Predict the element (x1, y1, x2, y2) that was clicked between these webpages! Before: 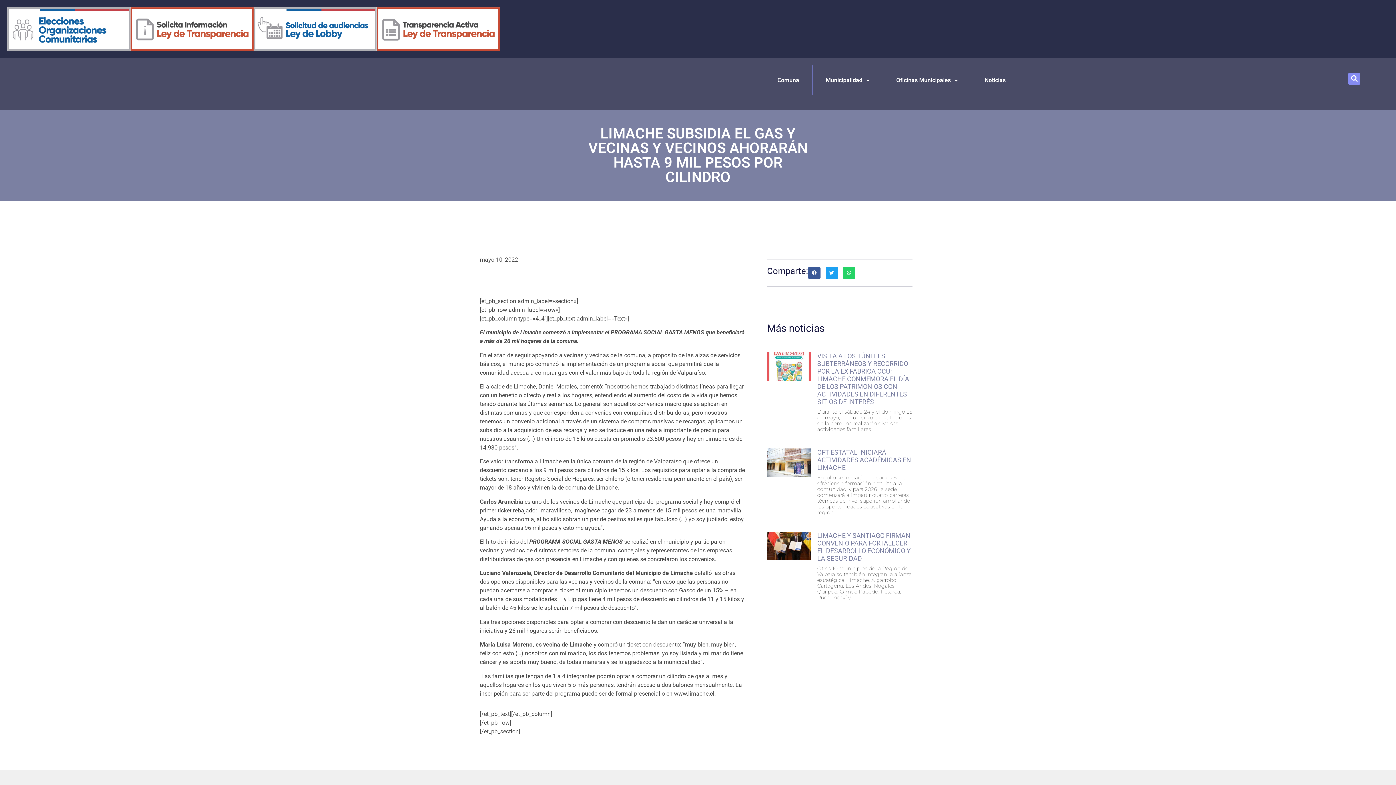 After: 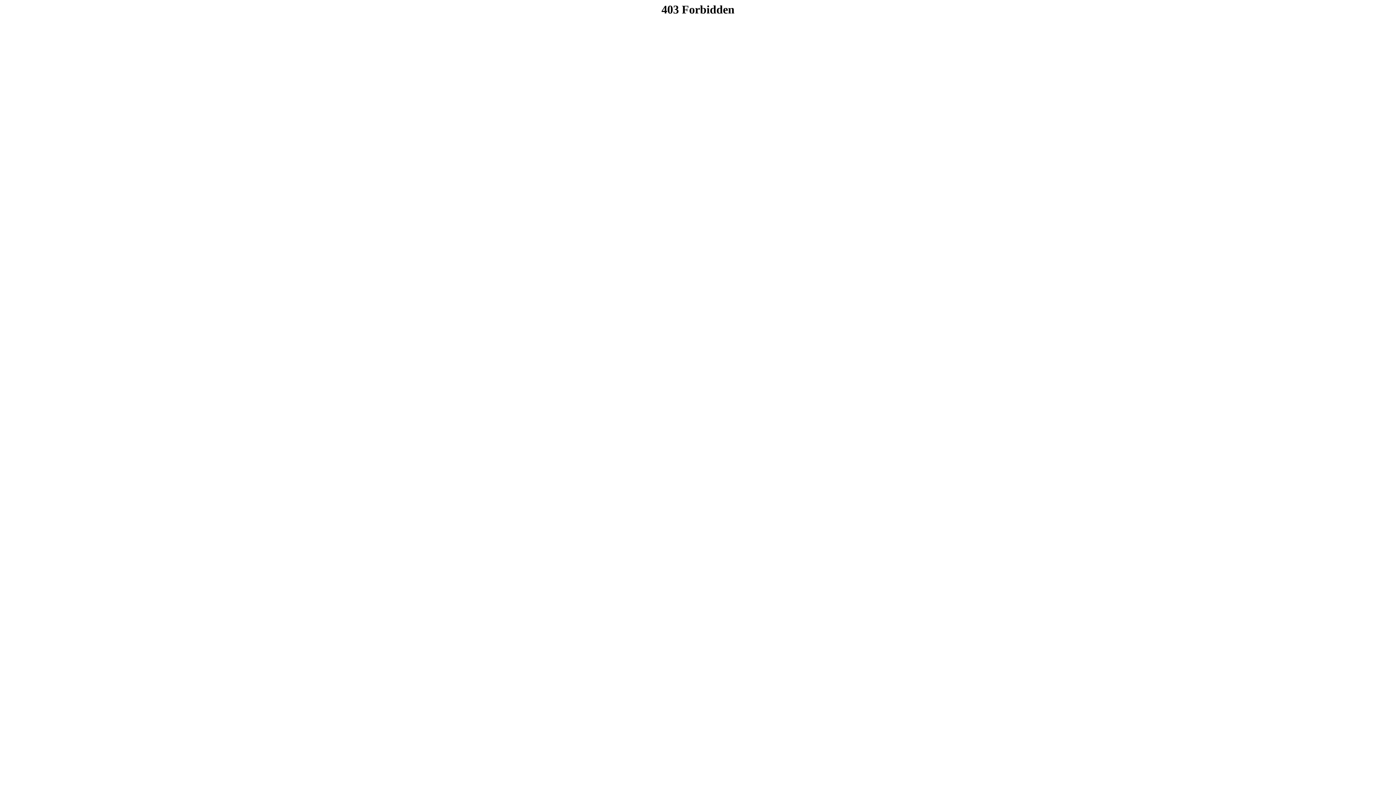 Action: bbox: (130, 7, 253, 50)